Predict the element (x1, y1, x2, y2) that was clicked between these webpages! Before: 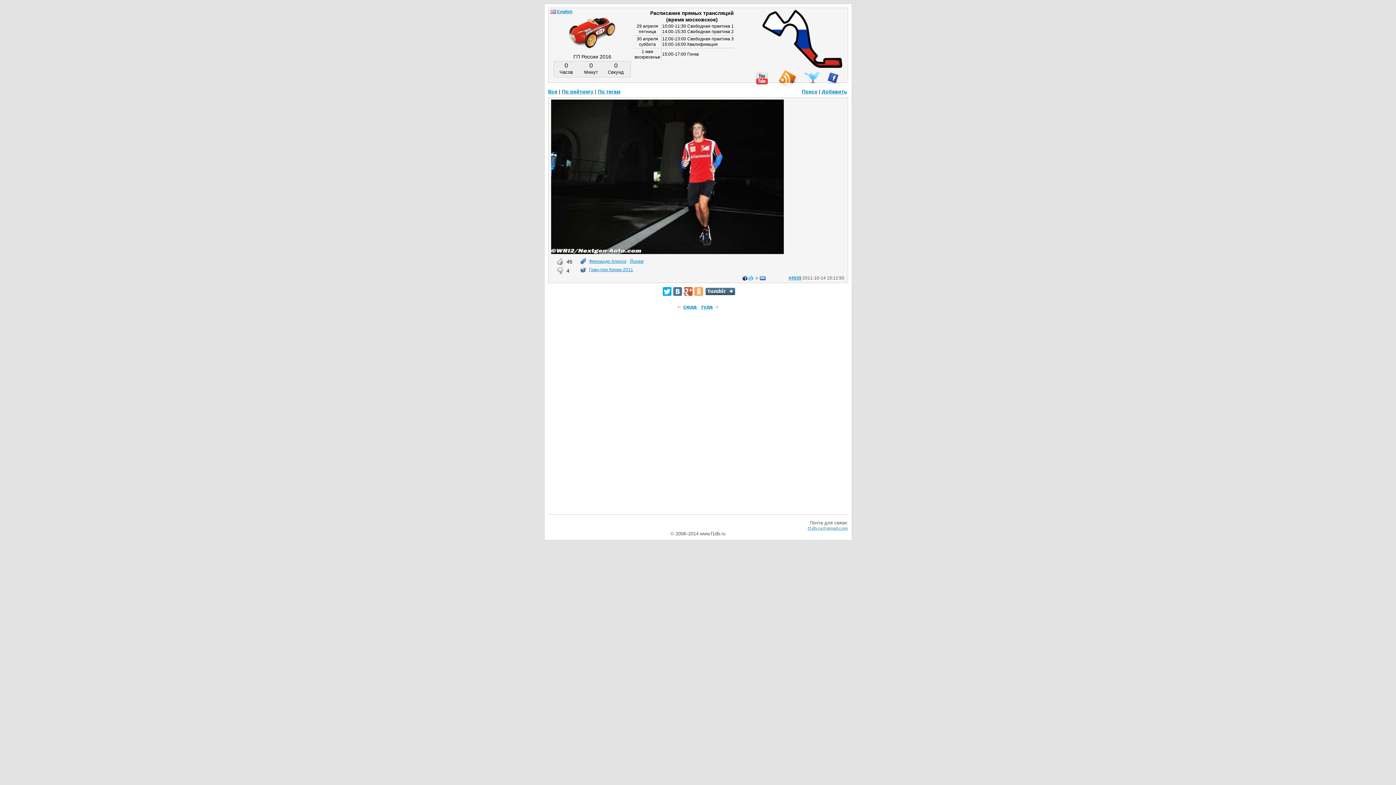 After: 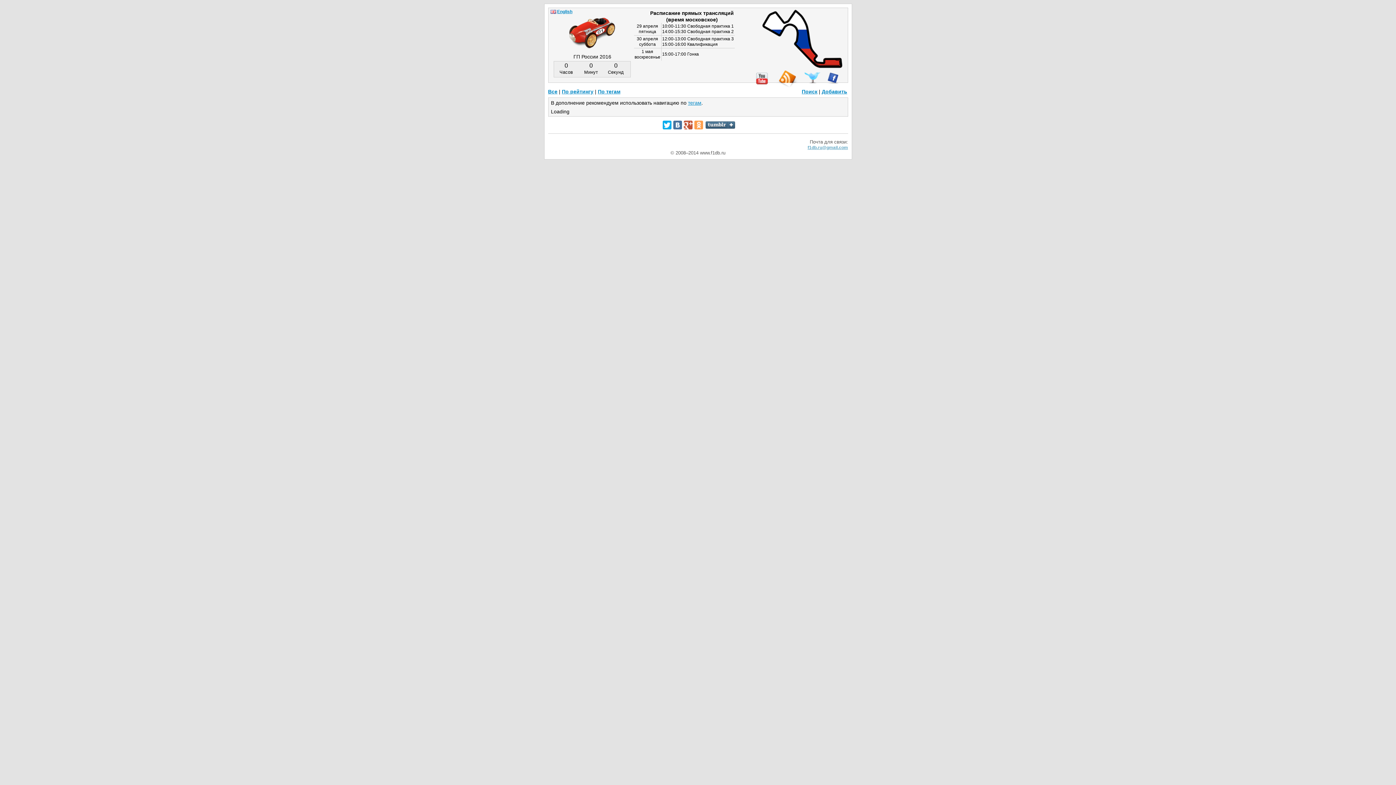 Action: label: Поиск bbox: (802, 88, 817, 94)